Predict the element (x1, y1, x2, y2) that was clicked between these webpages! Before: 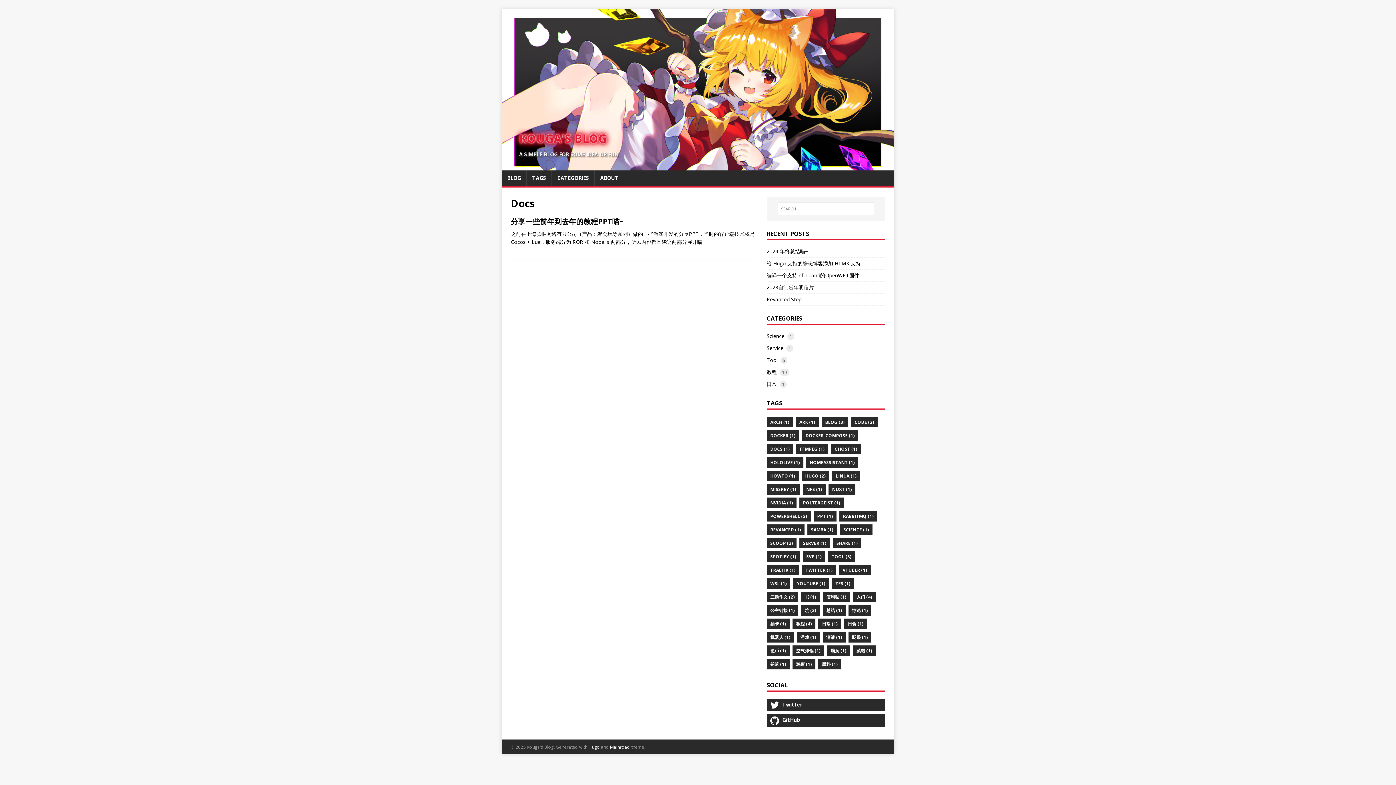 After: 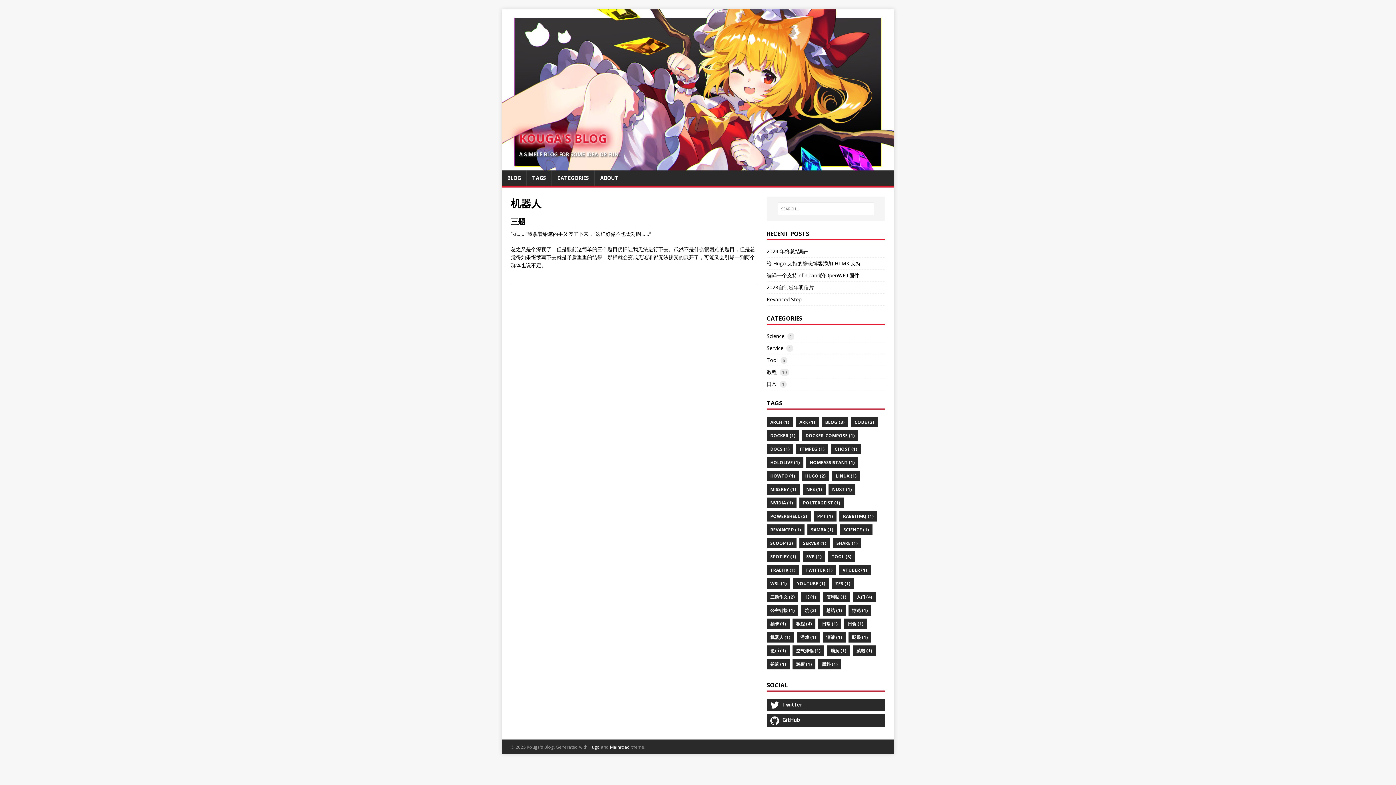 Action: label: 机器人 (1) bbox: (766, 632, 794, 642)